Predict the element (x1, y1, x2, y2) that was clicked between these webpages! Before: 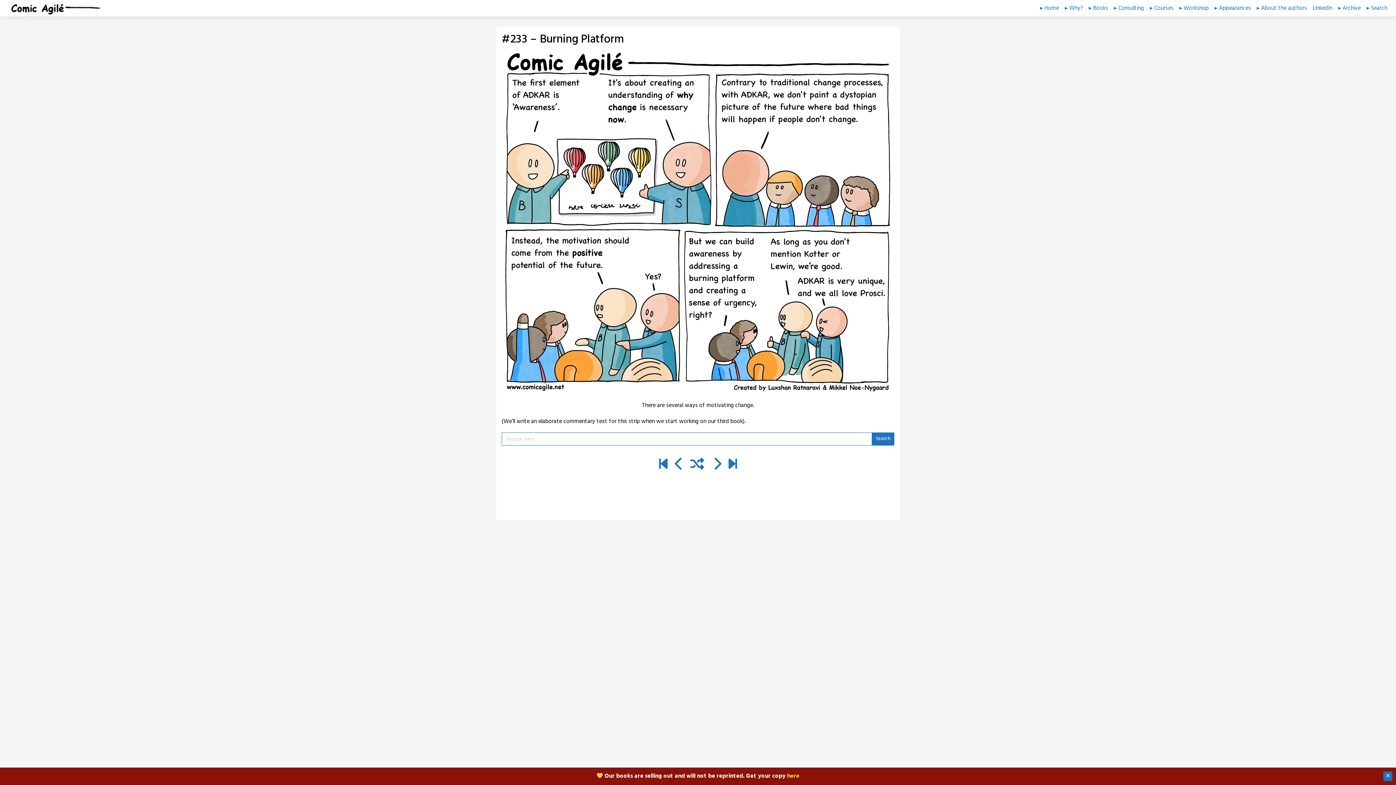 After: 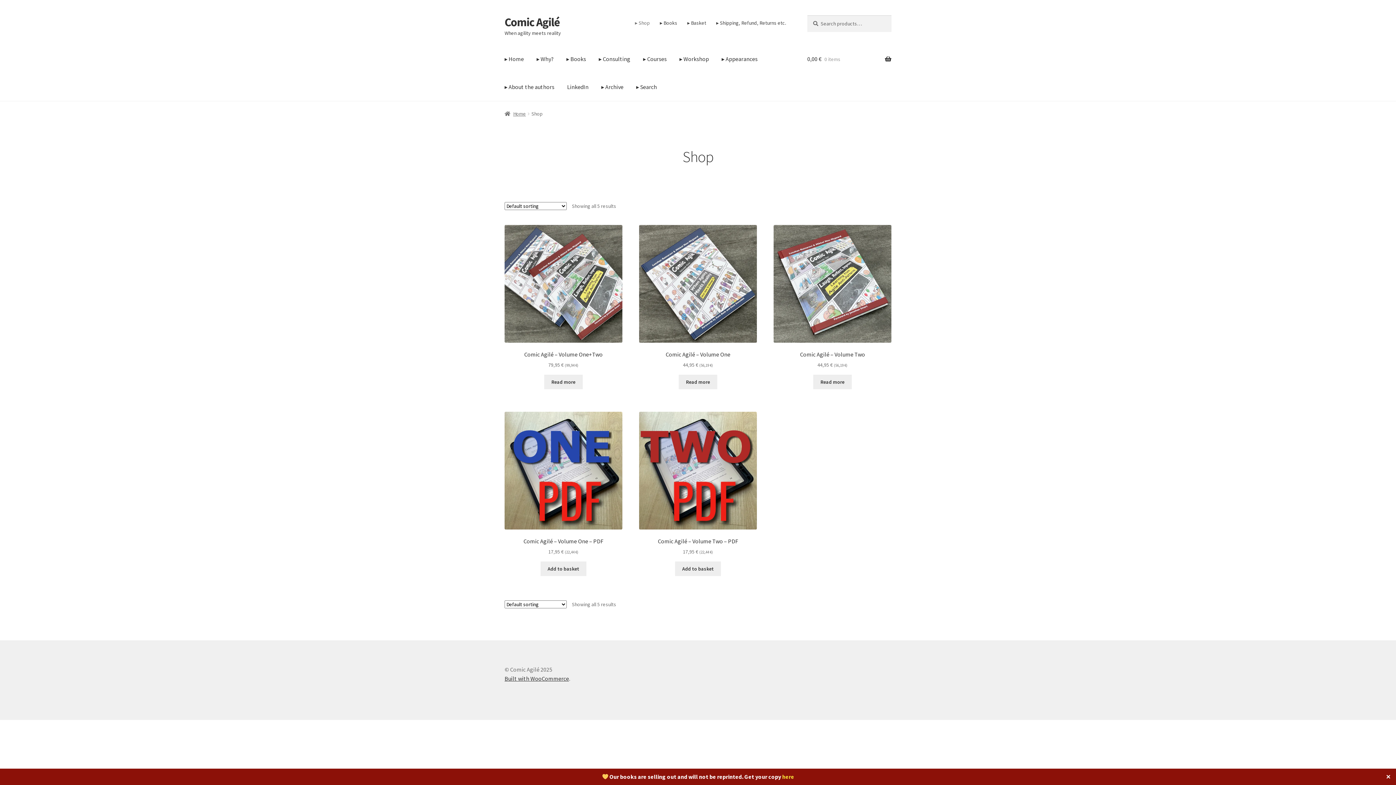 Action: label: here bbox: (787, 772, 799, 781)